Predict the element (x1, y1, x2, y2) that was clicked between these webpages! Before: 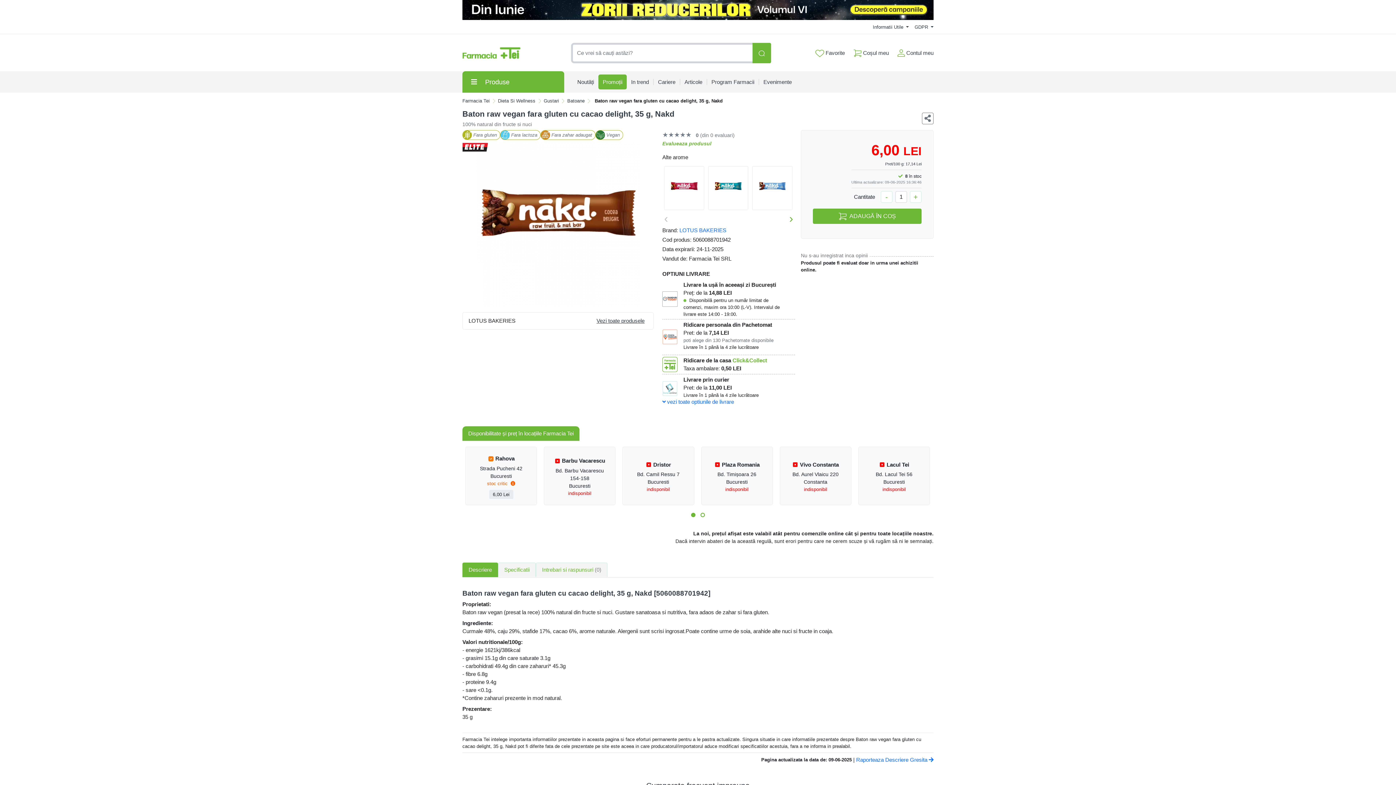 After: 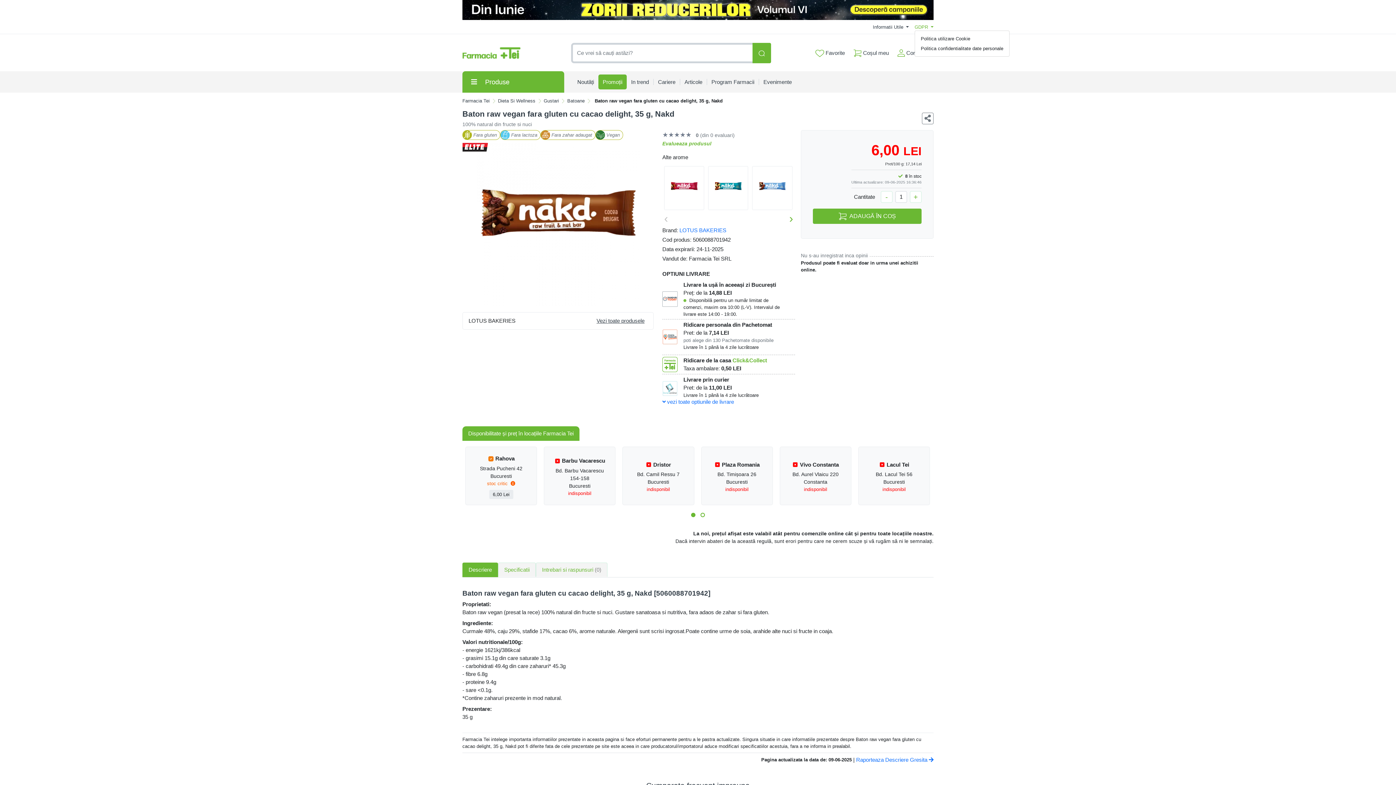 Action: bbox: (914, 24, 933, 29) label: GDPR 